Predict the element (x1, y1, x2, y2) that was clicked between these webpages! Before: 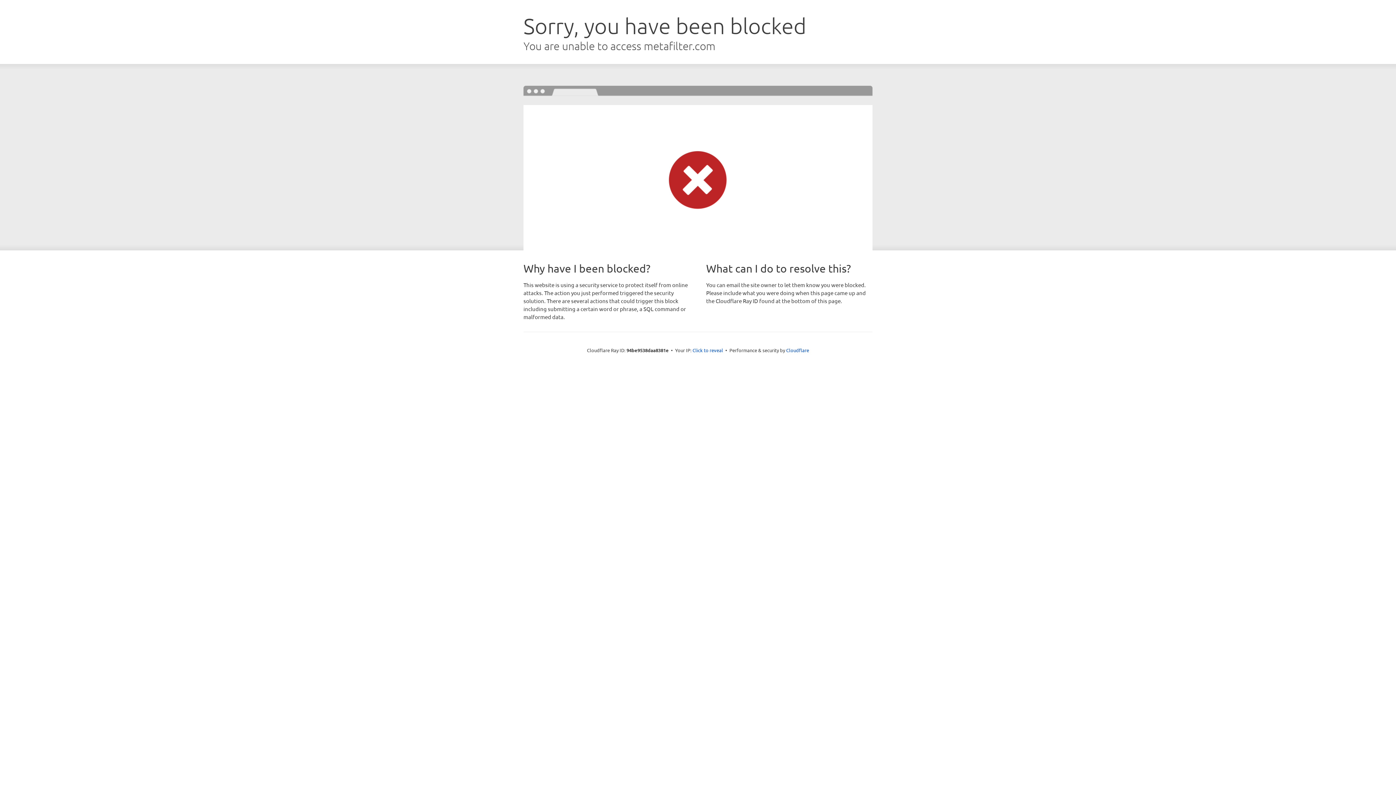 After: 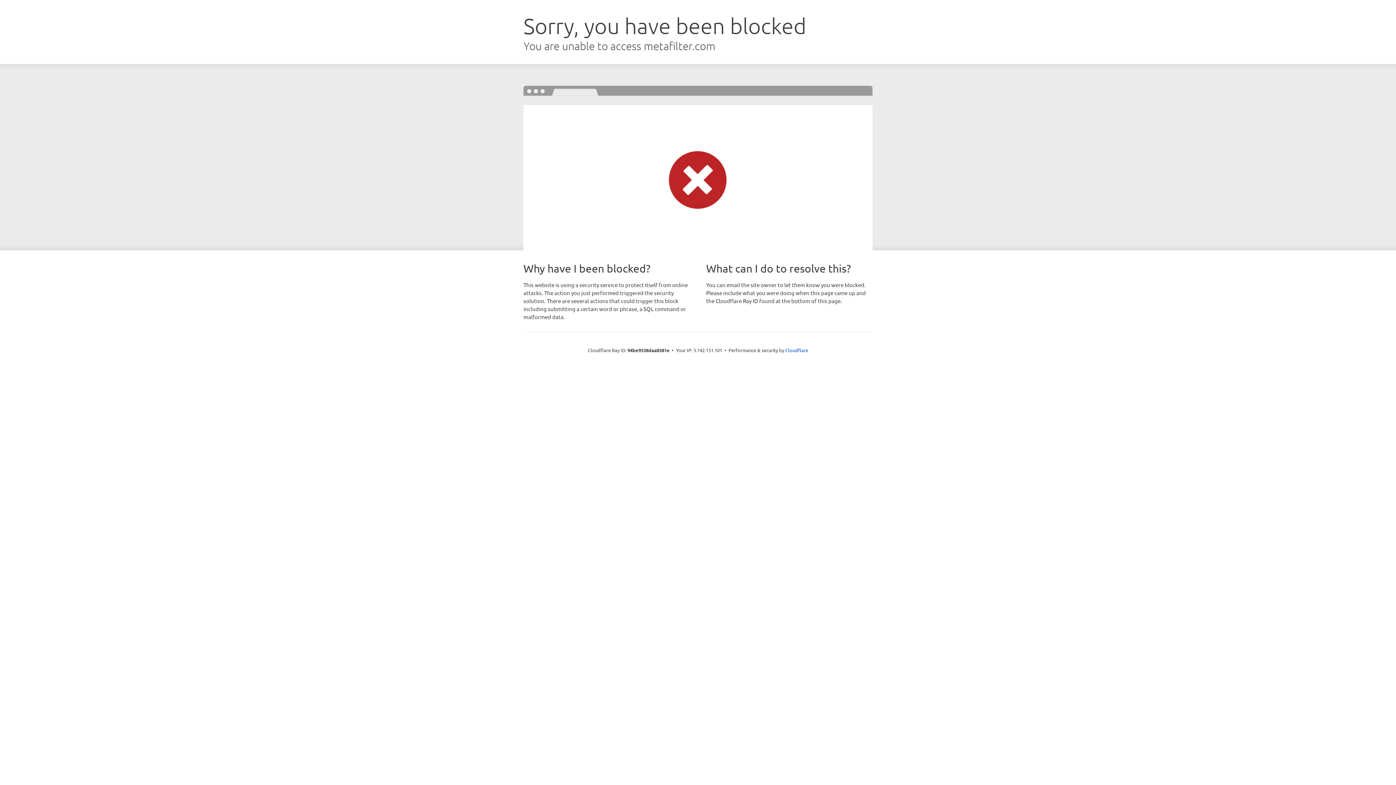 Action: label: Click to reveal bbox: (692, 346, 723, 353)